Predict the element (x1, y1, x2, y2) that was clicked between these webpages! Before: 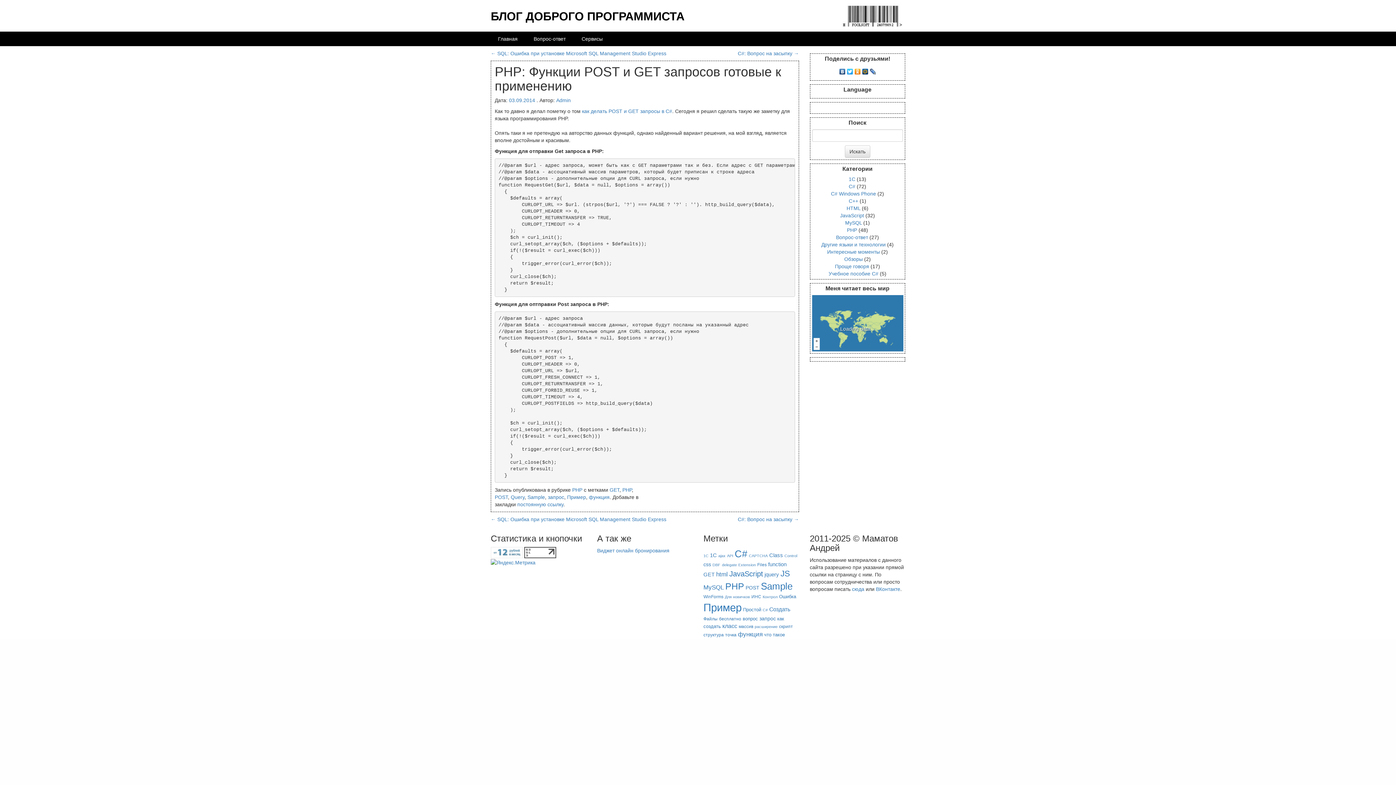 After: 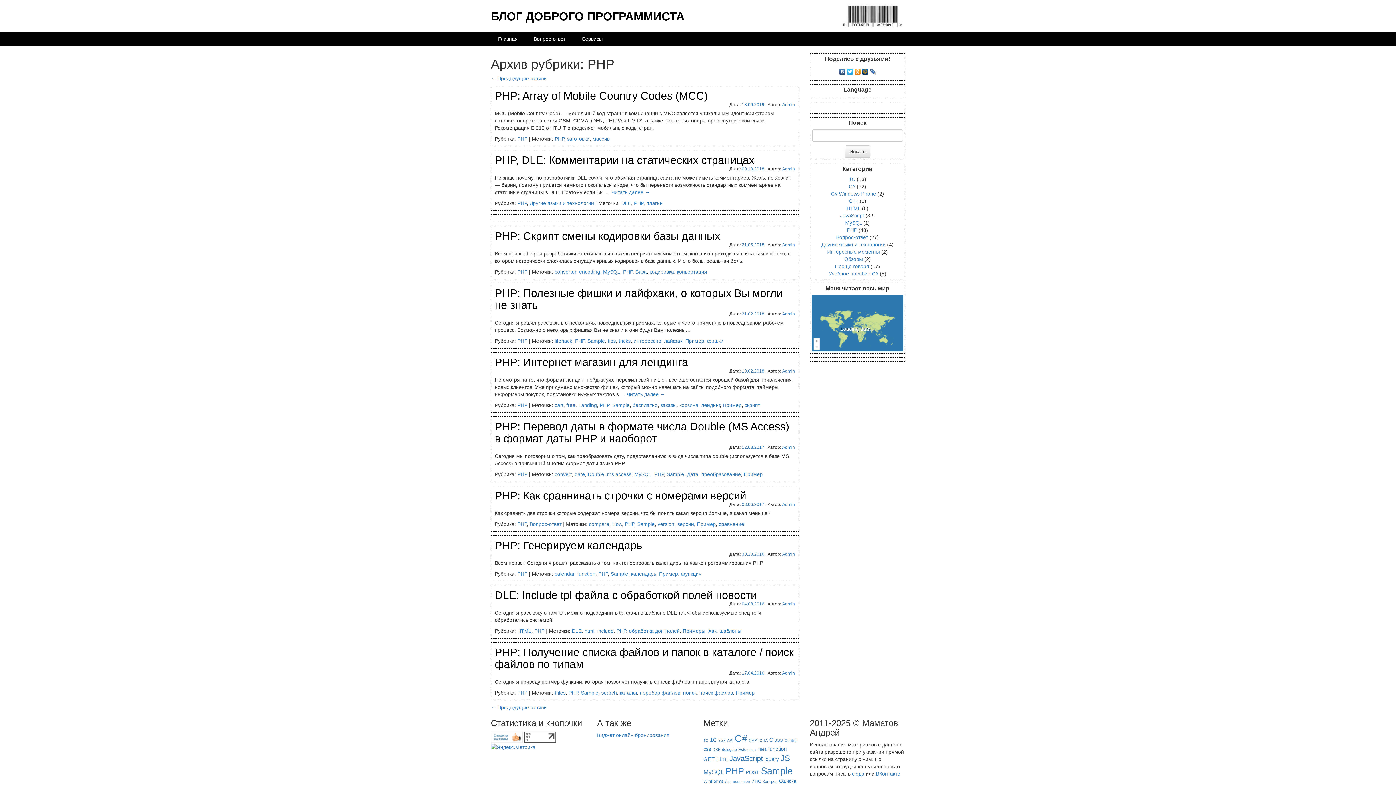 Action: label: PHP bbox: (572, 487, 582, 493)